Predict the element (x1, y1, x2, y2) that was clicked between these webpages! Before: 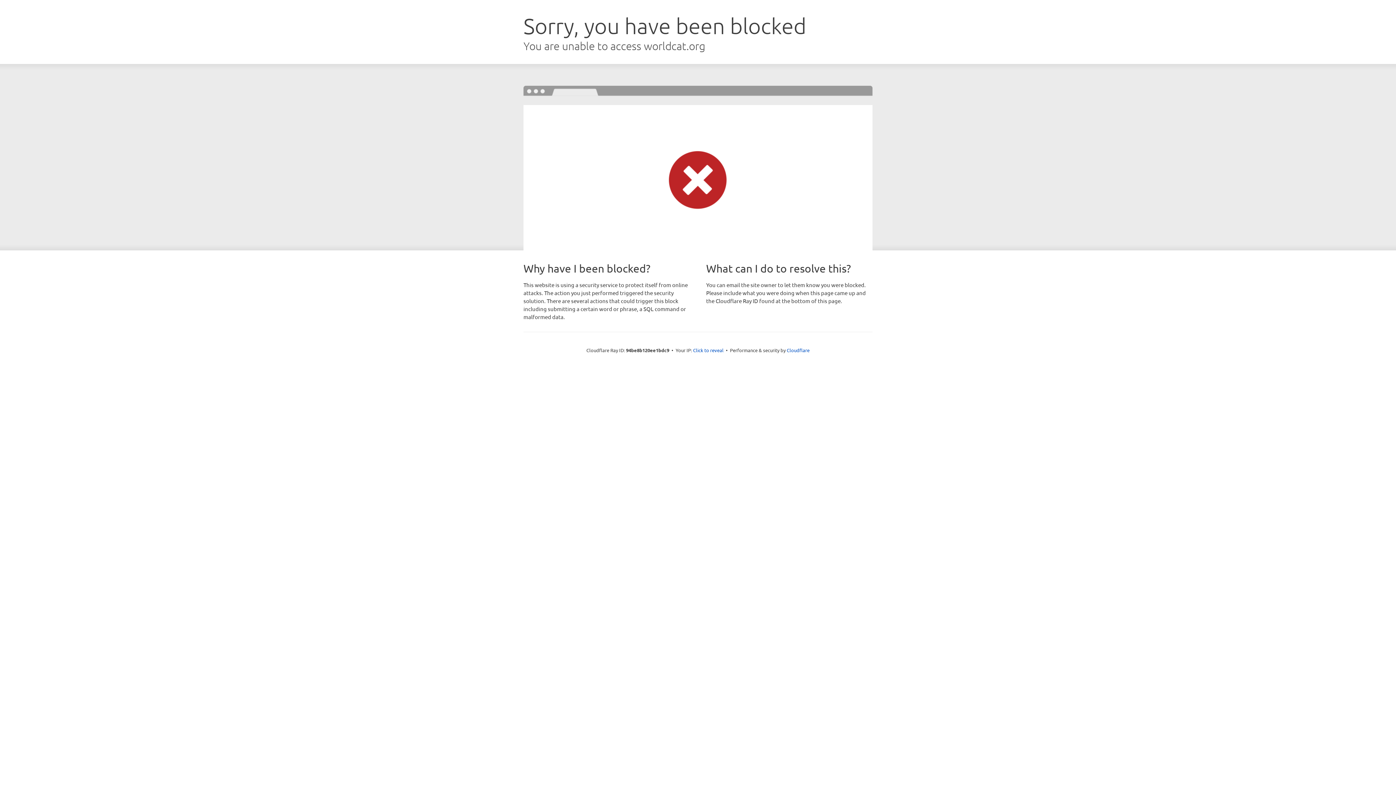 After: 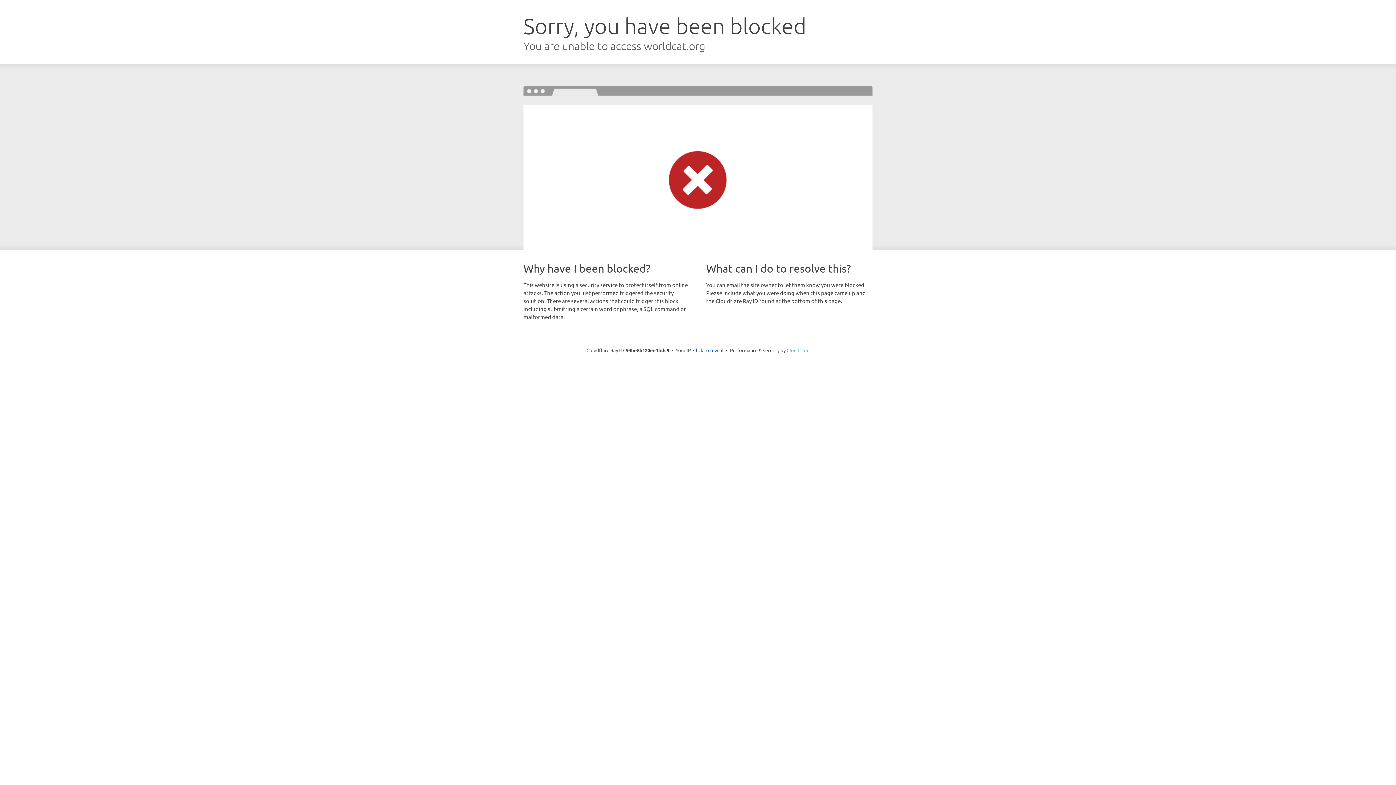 Action: label: Cloudflare bbox: (786, 347, 809, 353)